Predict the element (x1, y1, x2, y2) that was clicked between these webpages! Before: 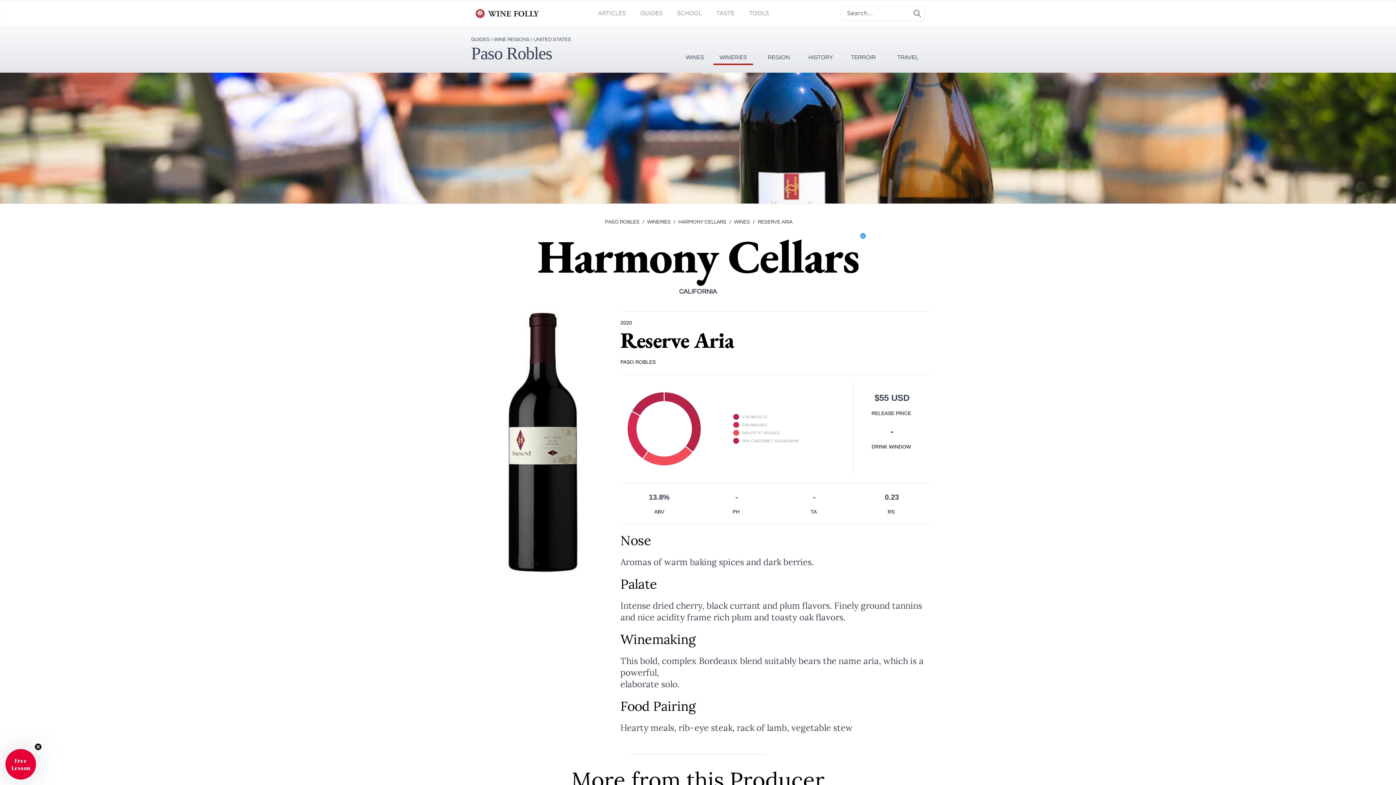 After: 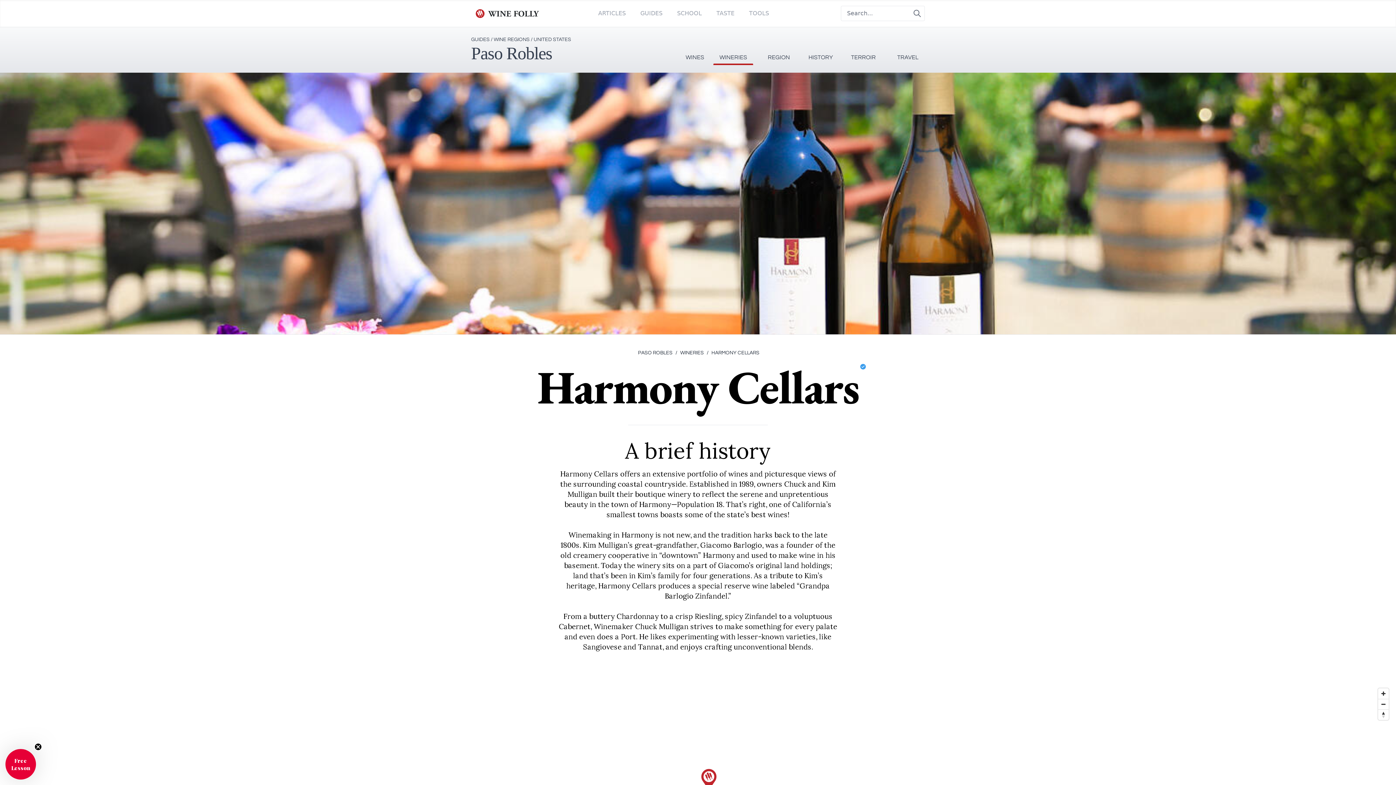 Action: label: /HARMONY CELLARS bbox: (673, 218, 726, 225)